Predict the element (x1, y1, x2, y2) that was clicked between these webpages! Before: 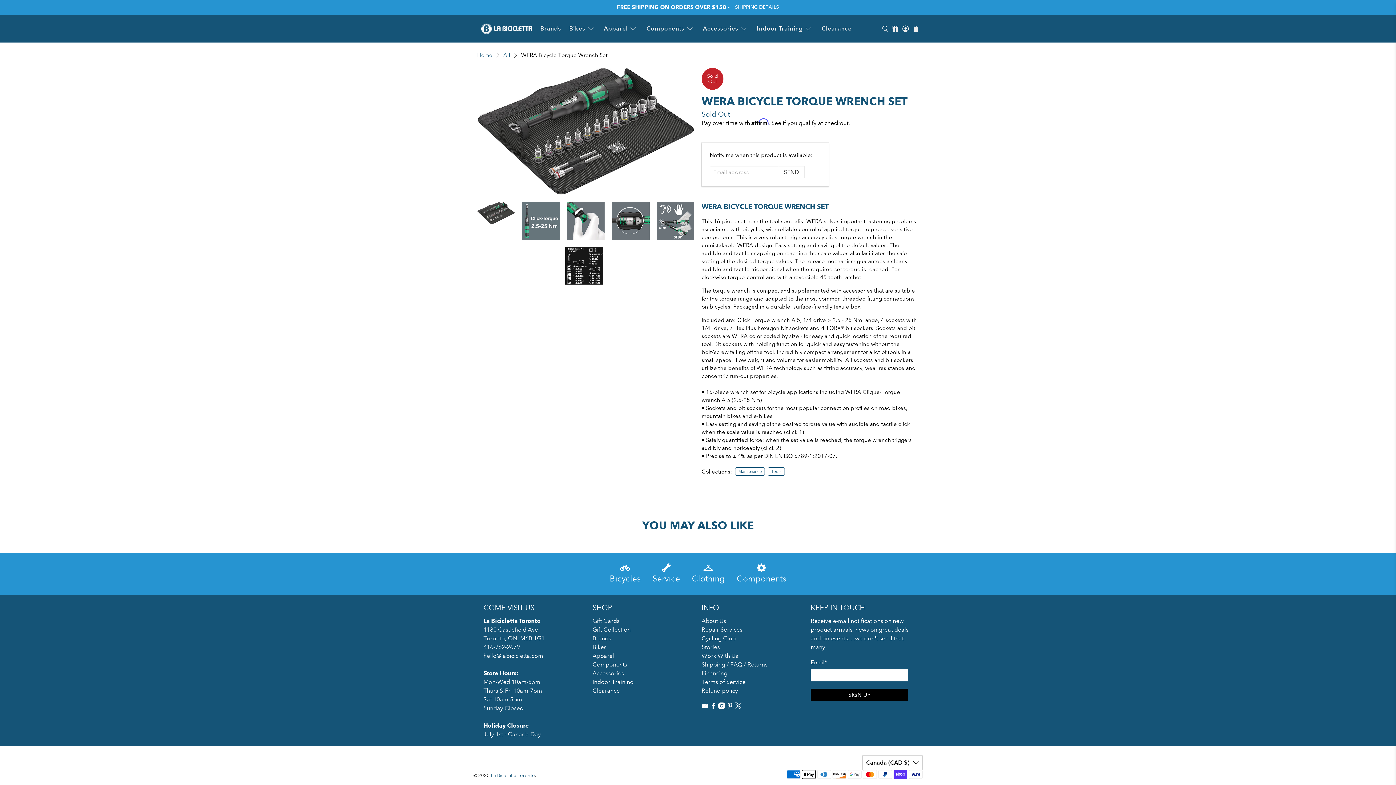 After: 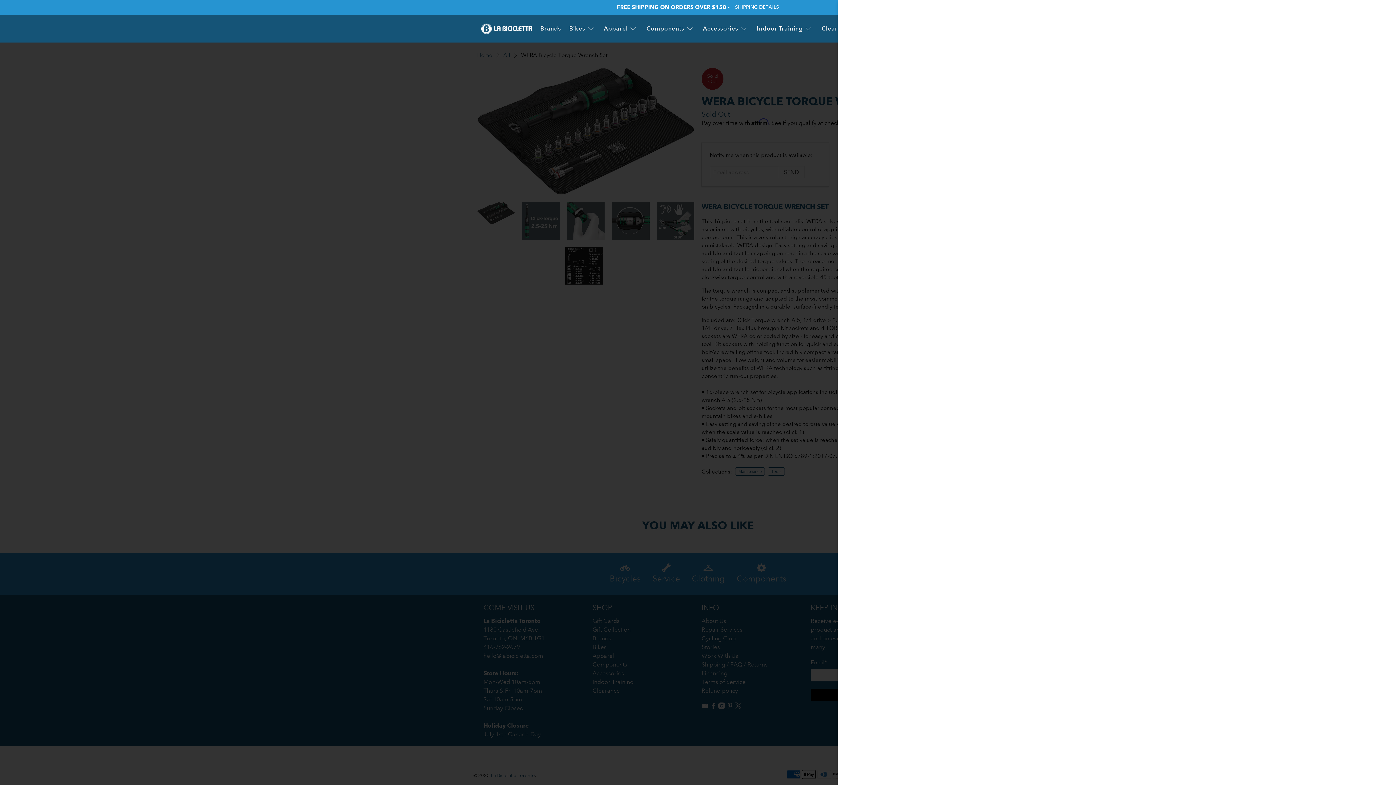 Action: bbox: (912, 25, 919, 31) label: Cart